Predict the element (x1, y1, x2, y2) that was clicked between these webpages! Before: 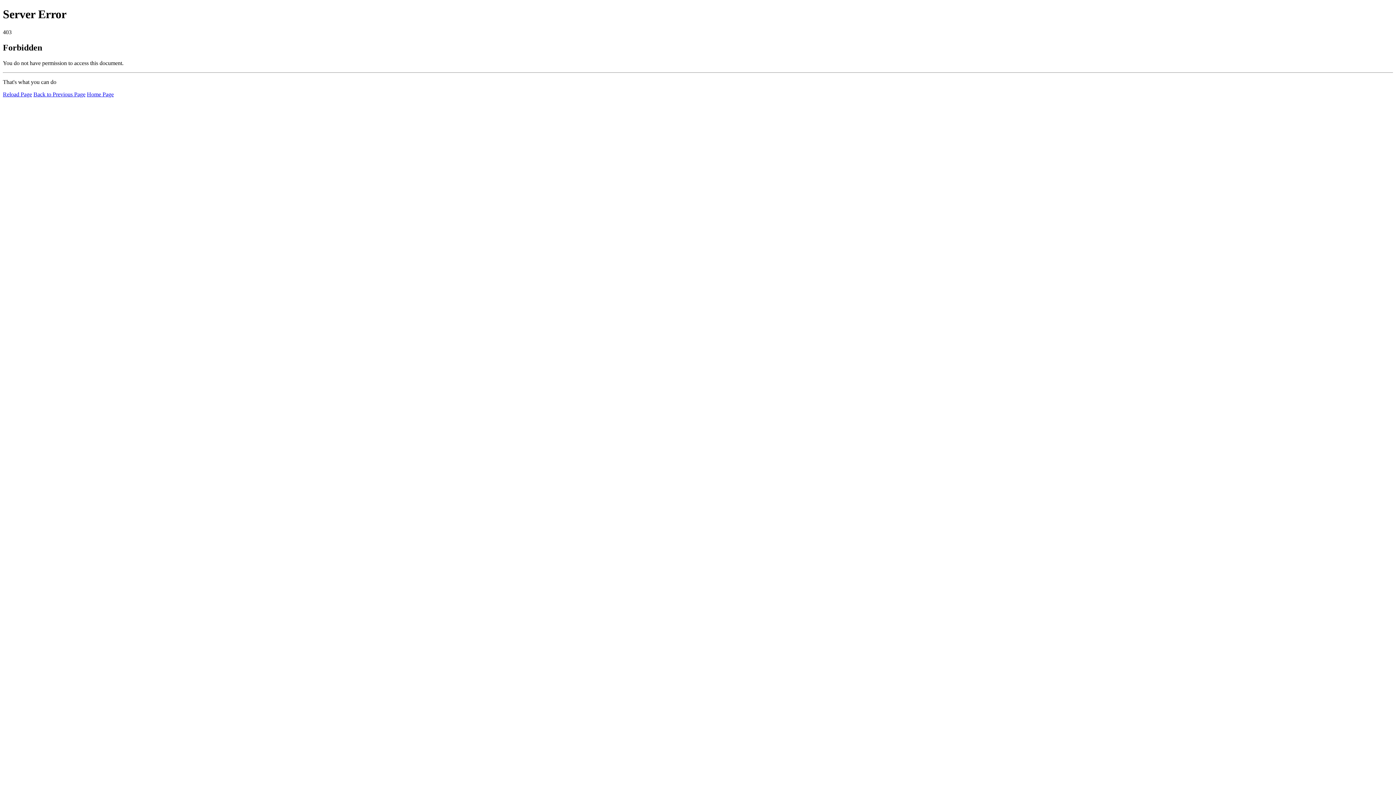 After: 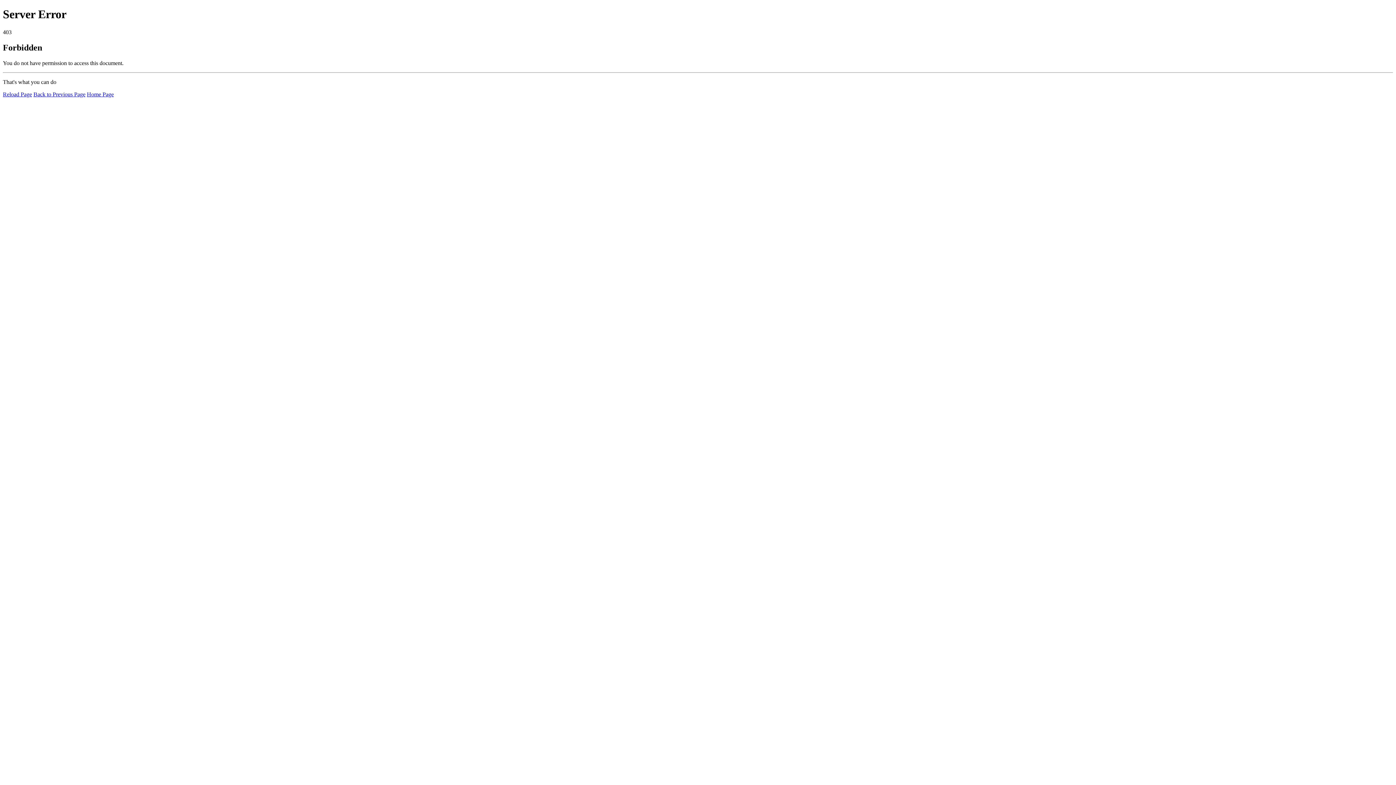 Action: bbox: (2, 91, 32, 97) label: Reload Page